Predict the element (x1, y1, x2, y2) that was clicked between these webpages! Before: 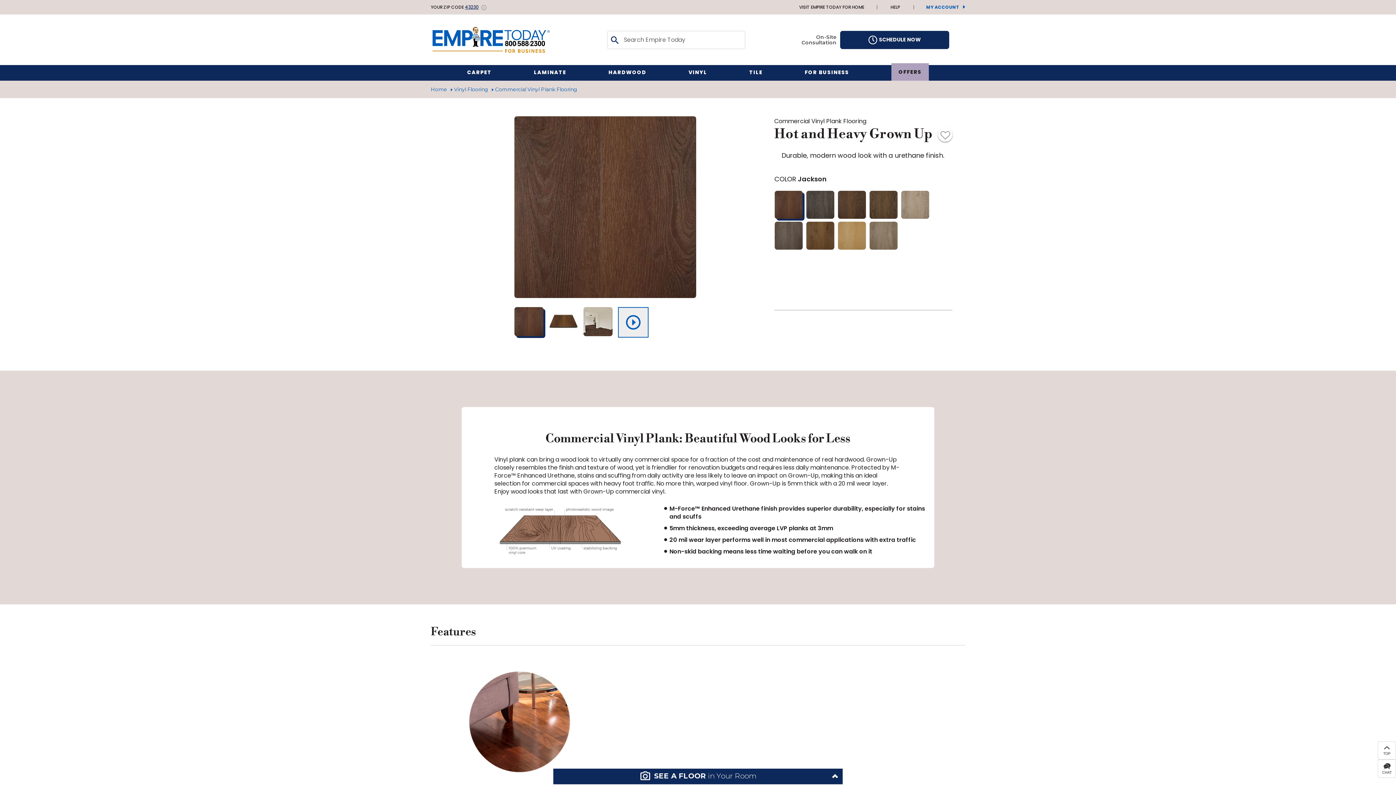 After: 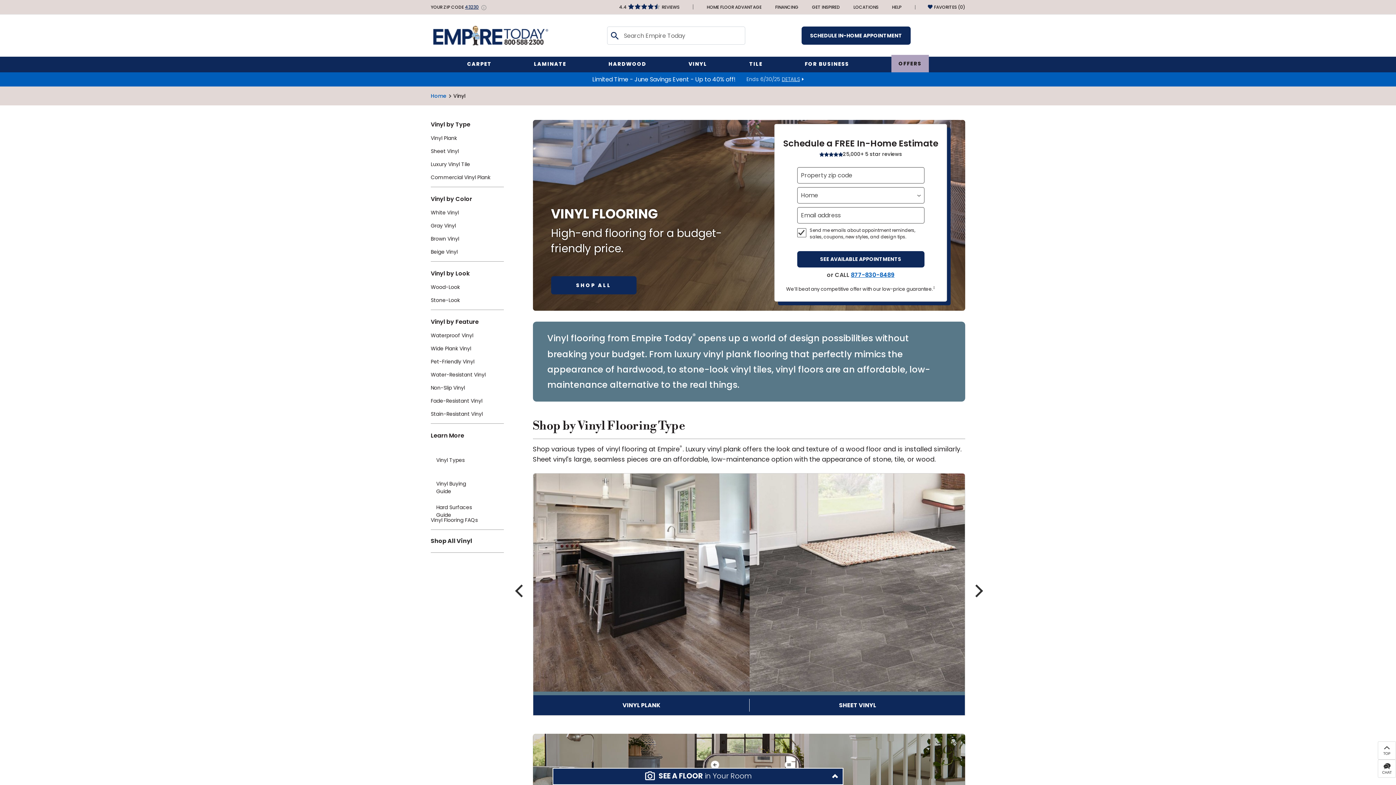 Action: label: Vinyl Flooring bbox: (454, 86, 488, 92)